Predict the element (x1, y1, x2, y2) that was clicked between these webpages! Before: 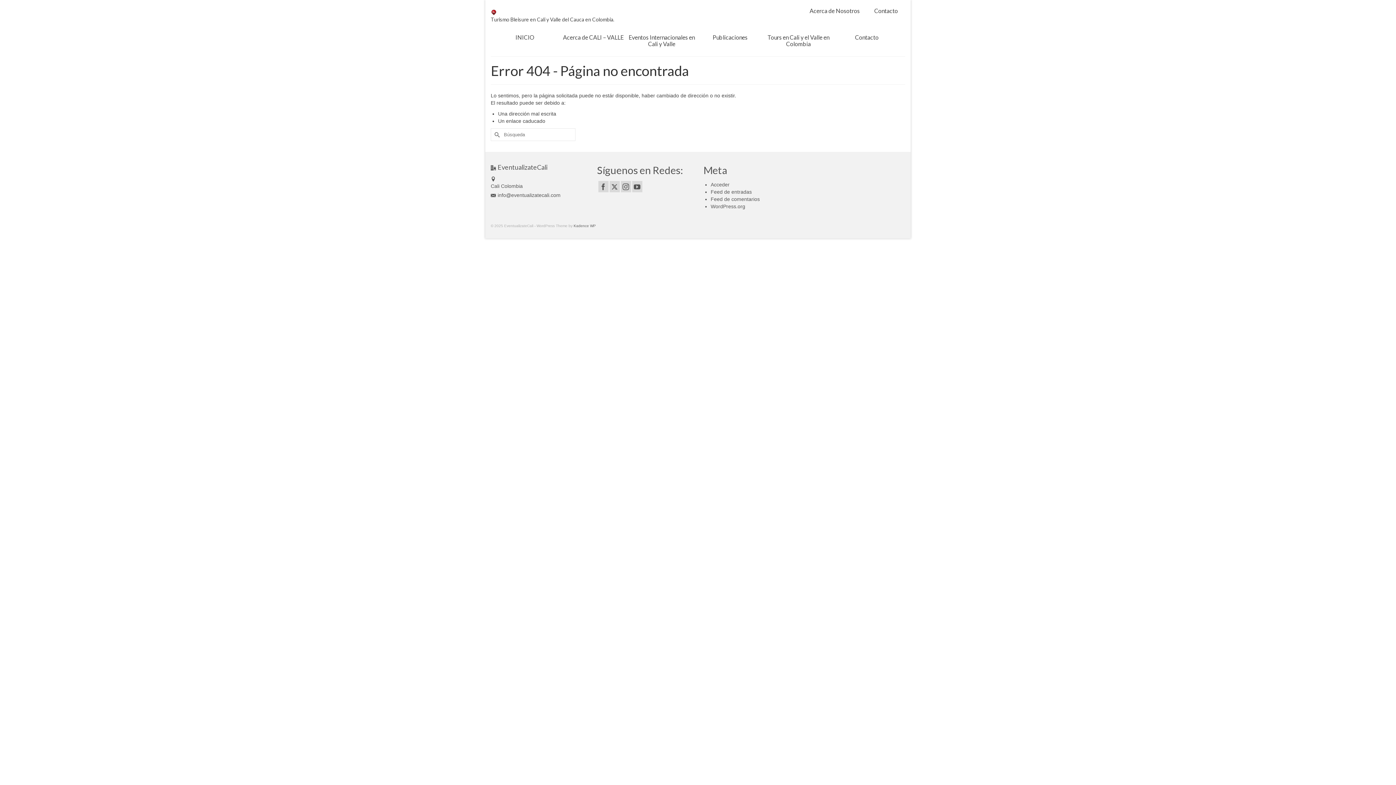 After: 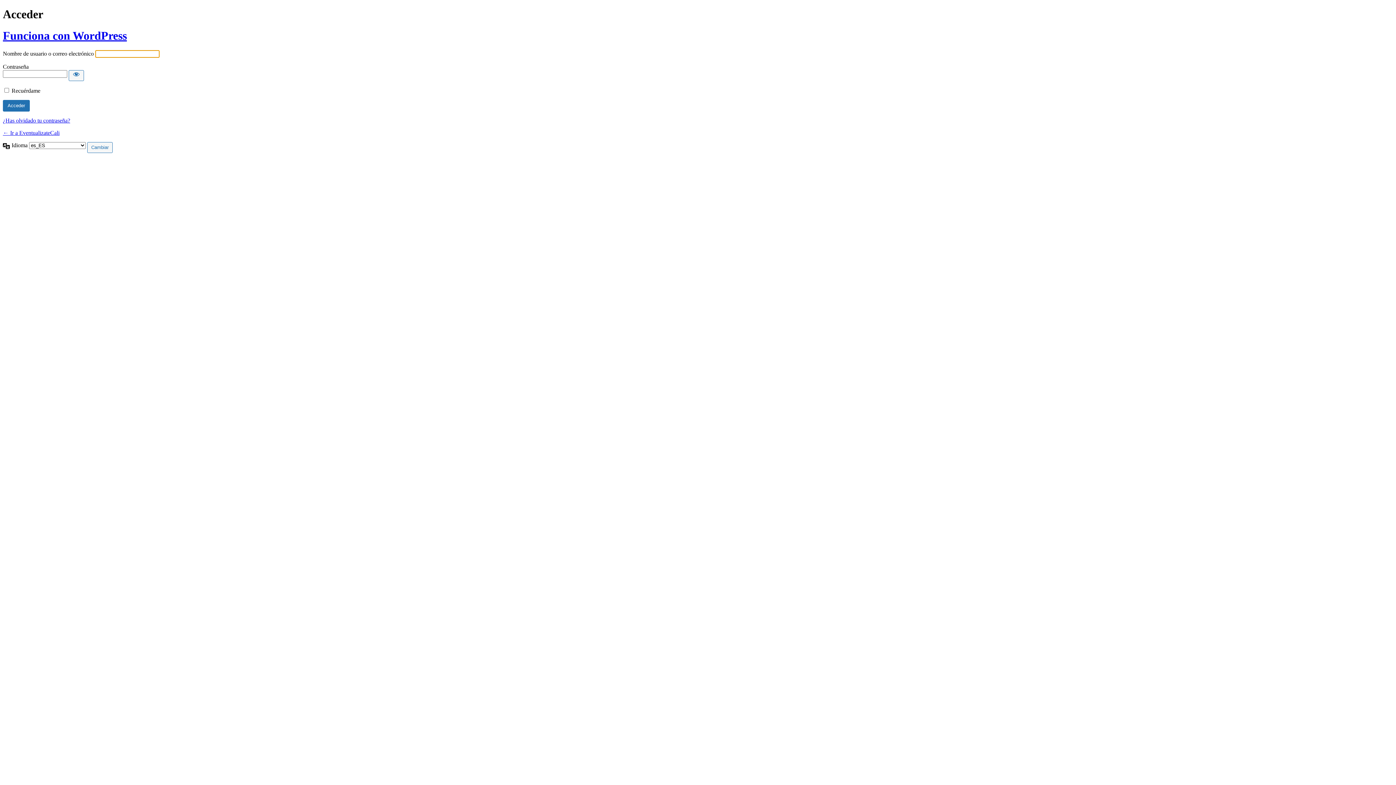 Action: bbox: (710, 181, 729, 187) label: Acceder